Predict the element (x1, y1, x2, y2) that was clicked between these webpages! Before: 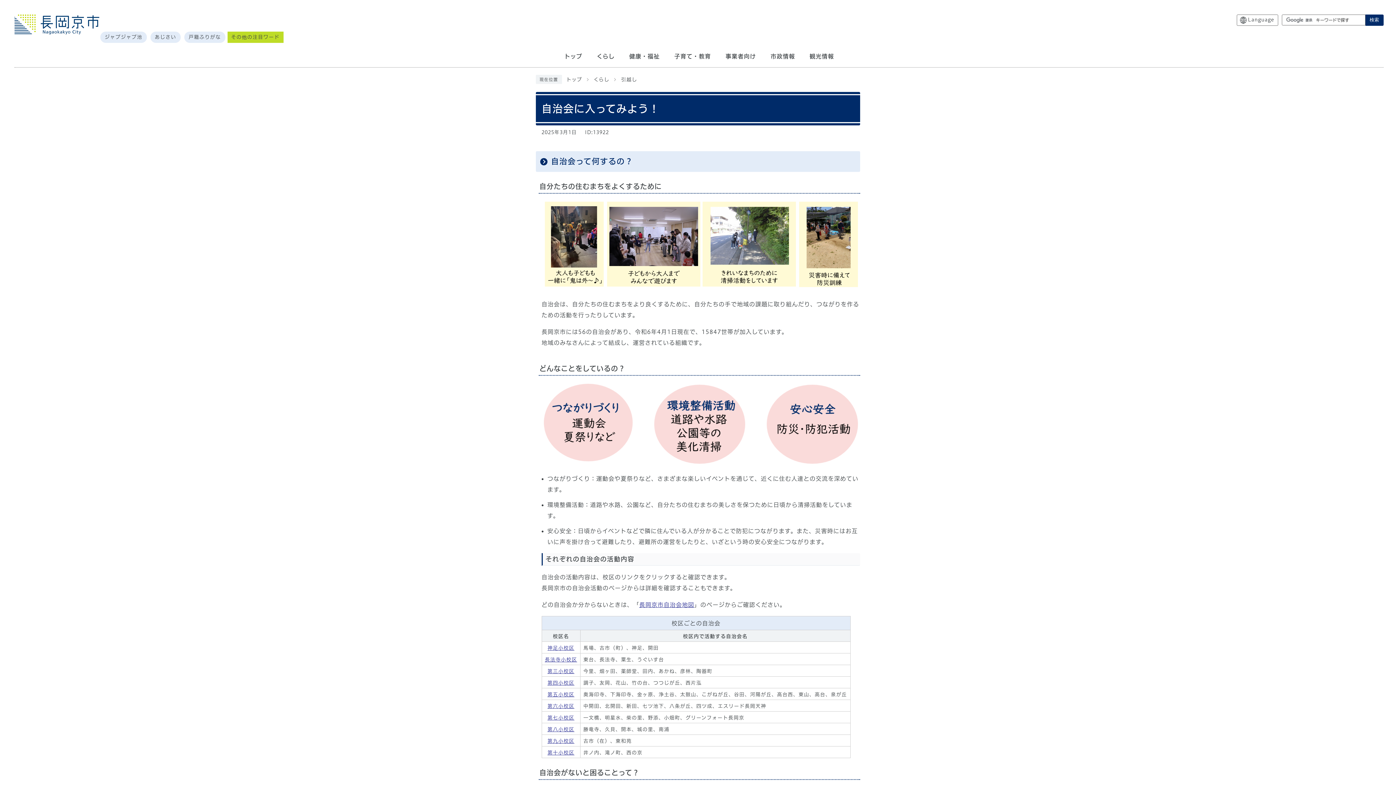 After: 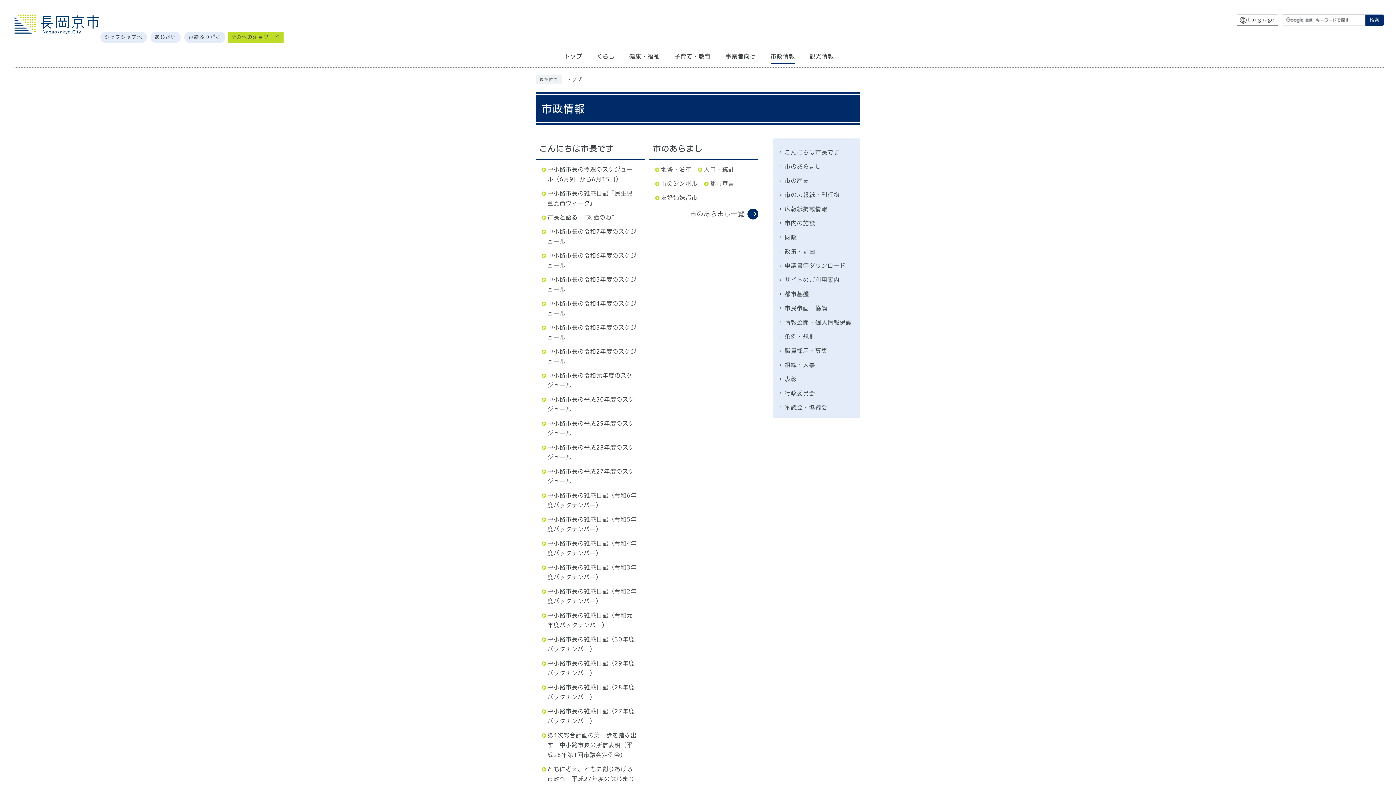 Action: bbox: (770, 51, 795, 64) label: 市政情報